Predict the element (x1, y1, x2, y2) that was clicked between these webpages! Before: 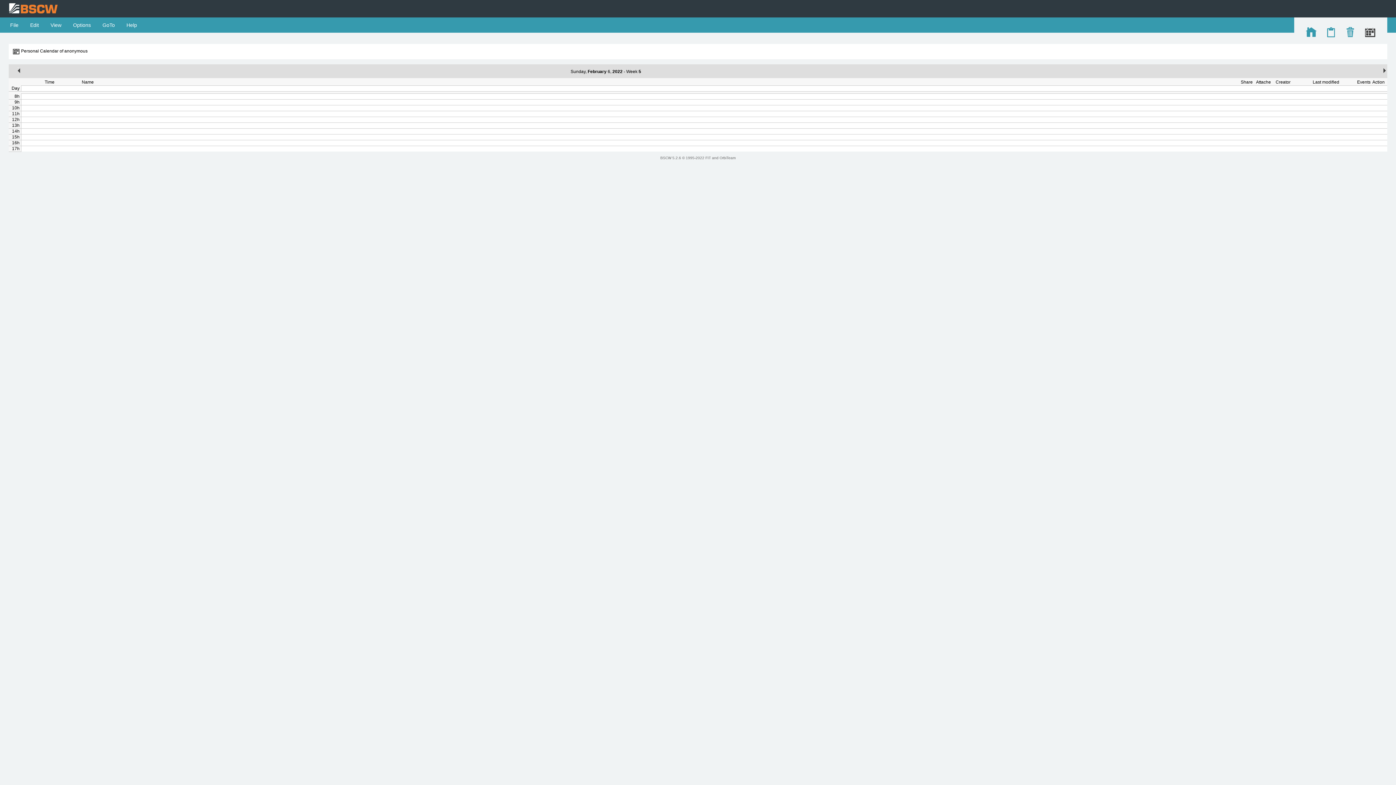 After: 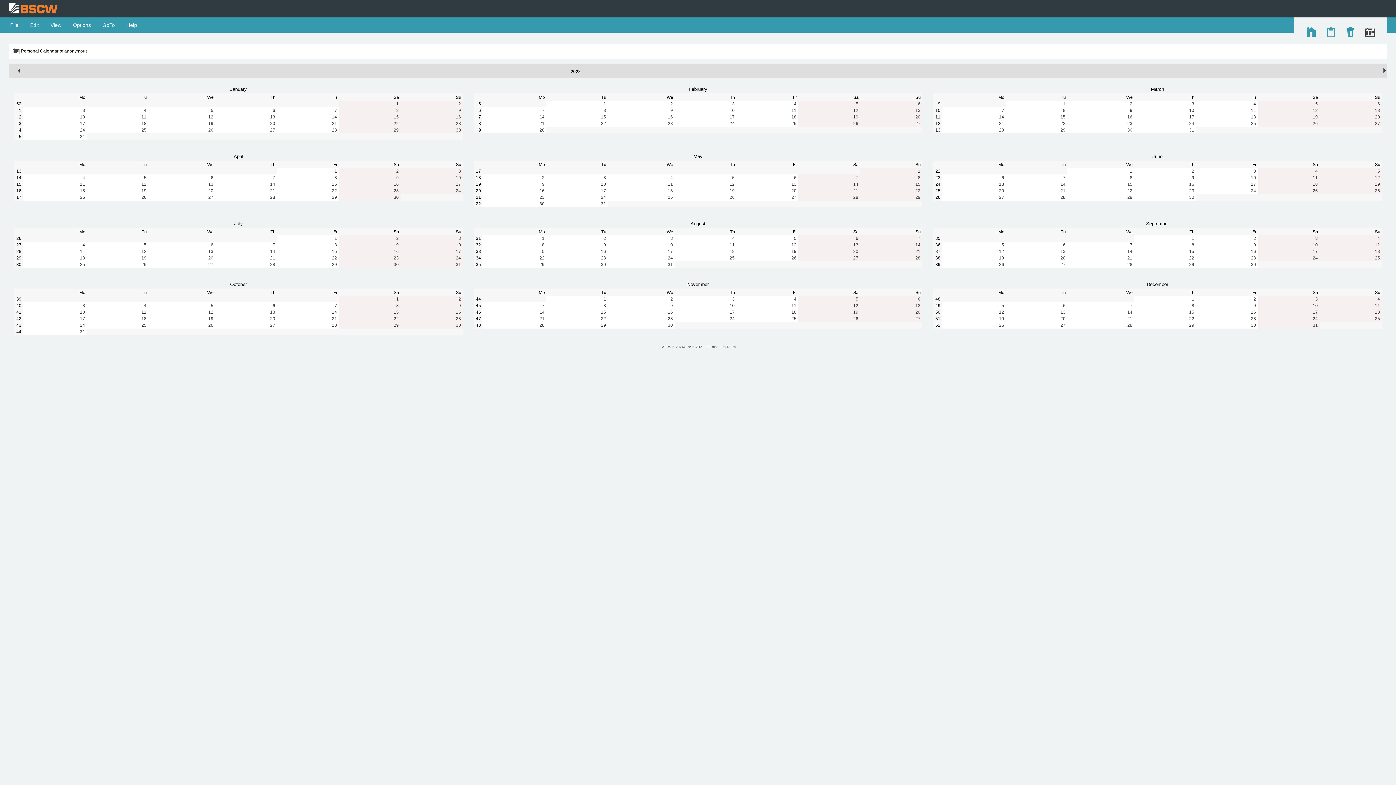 Action: label: 2022 bbox: (612, 69, 622, 74)